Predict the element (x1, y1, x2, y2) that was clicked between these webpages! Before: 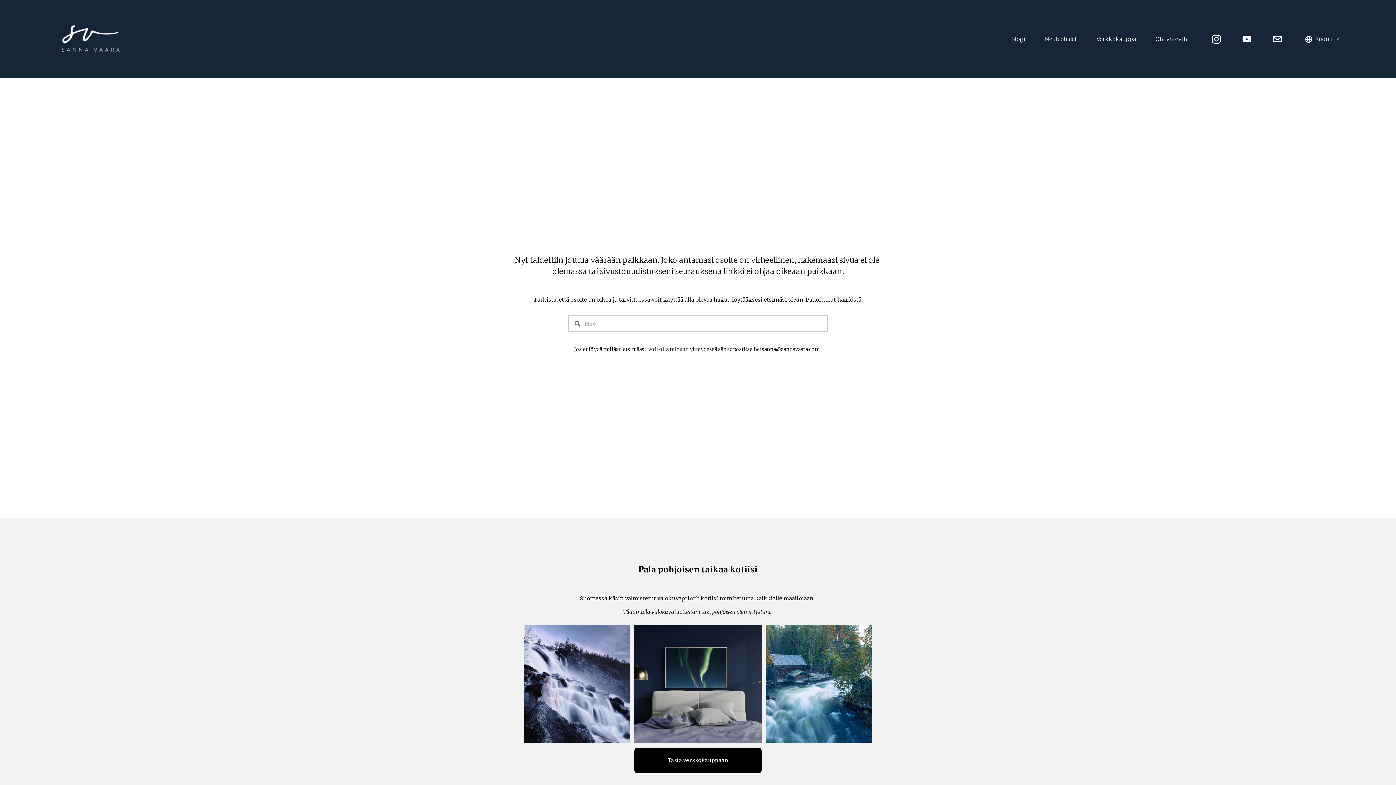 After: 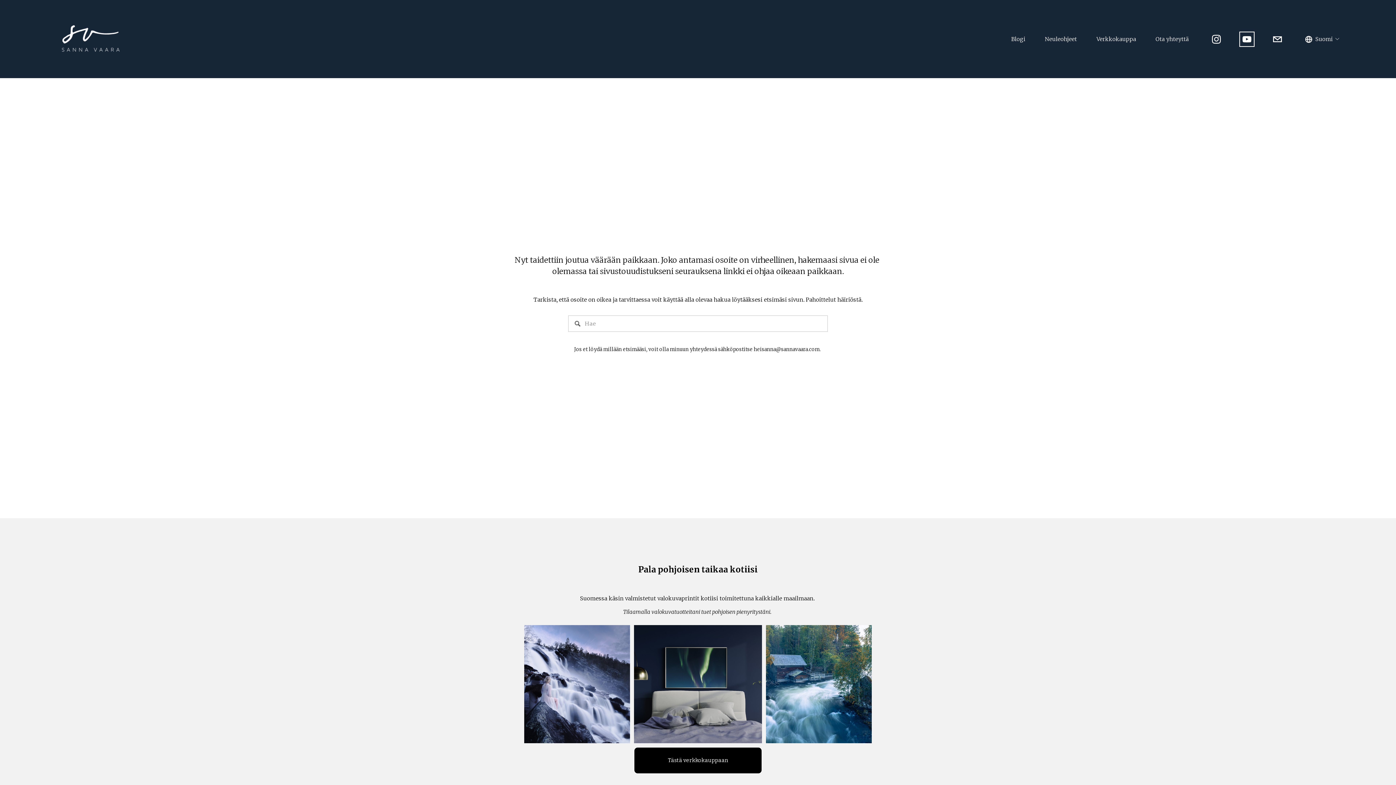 Action: label: YouTube bbox: (1241, 33, 1252, 44)